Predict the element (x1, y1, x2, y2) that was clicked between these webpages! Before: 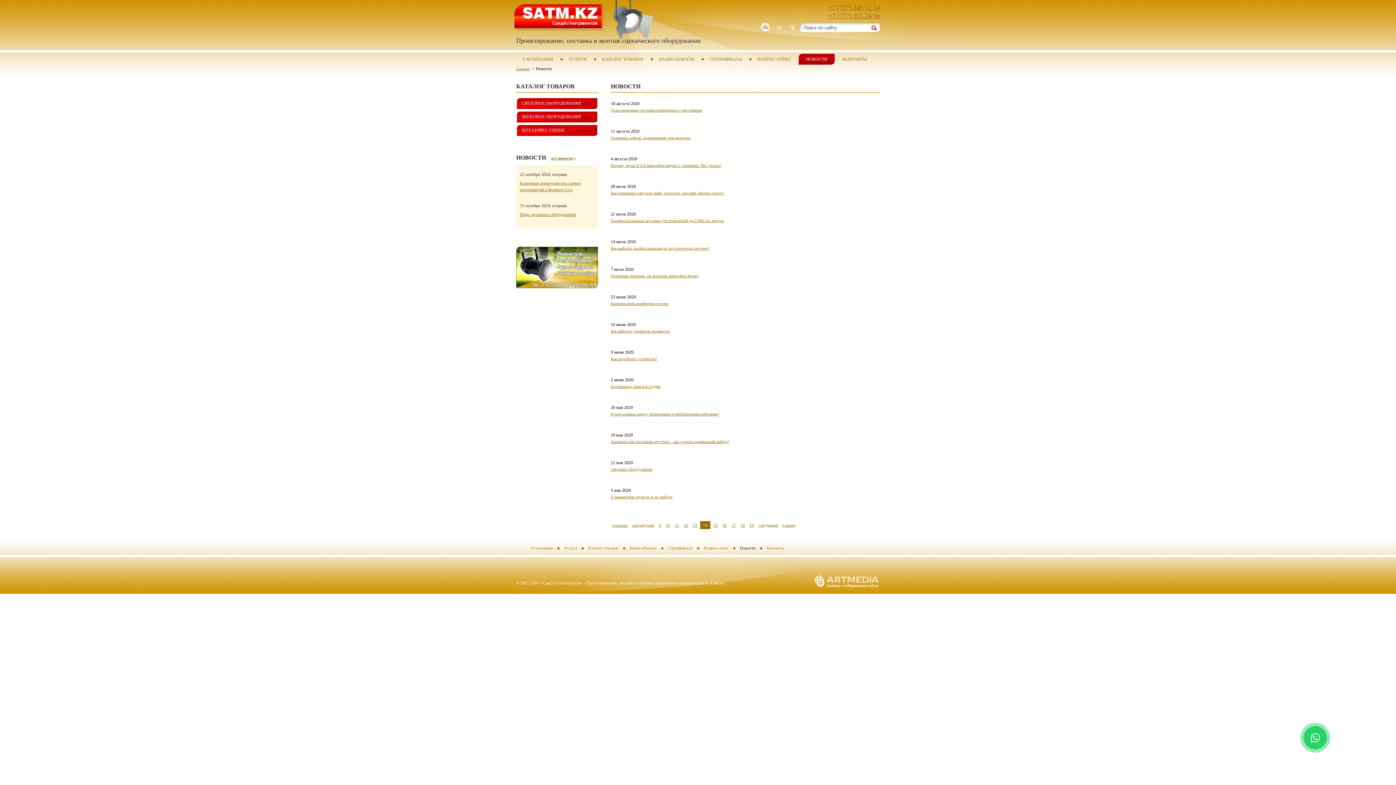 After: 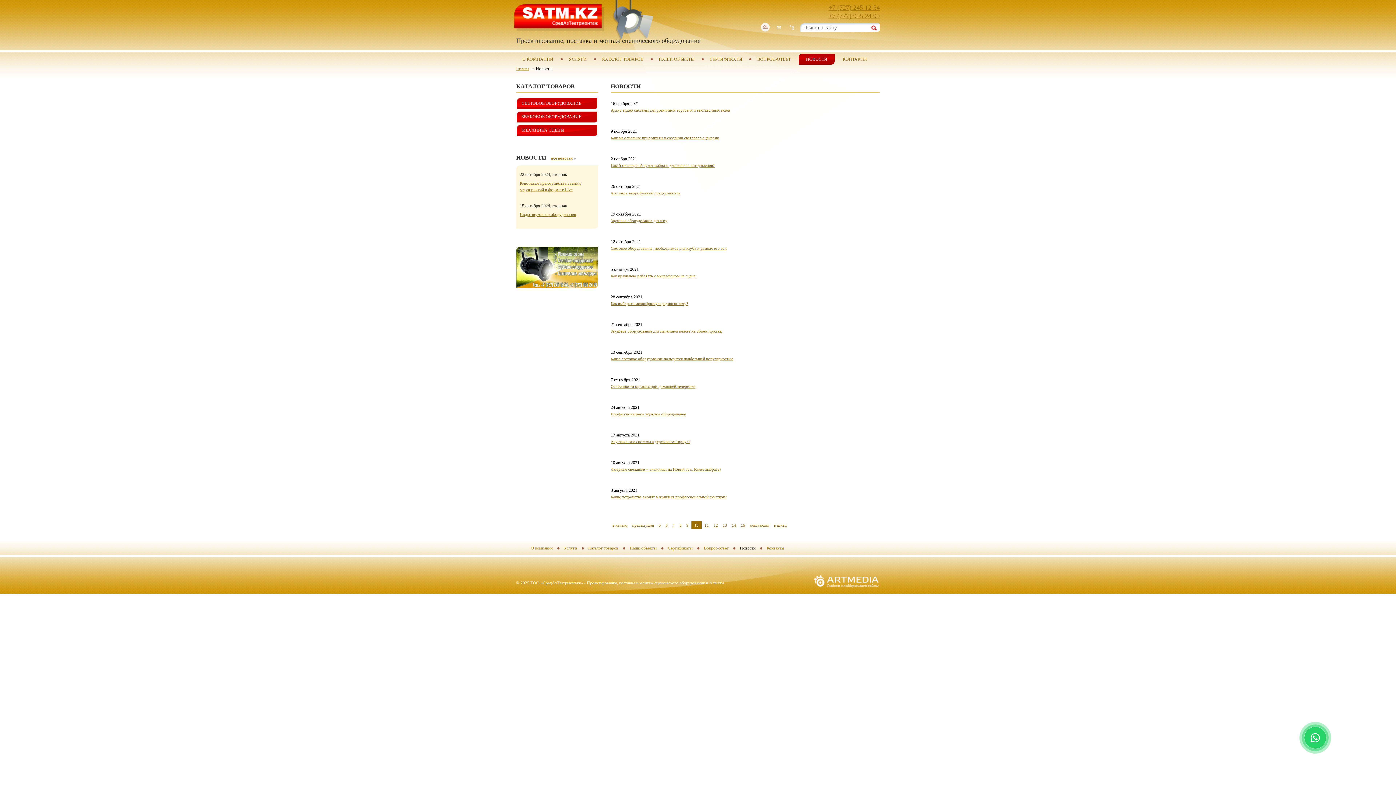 Action: label: 10 bbox: (664, 521, 672, 529)